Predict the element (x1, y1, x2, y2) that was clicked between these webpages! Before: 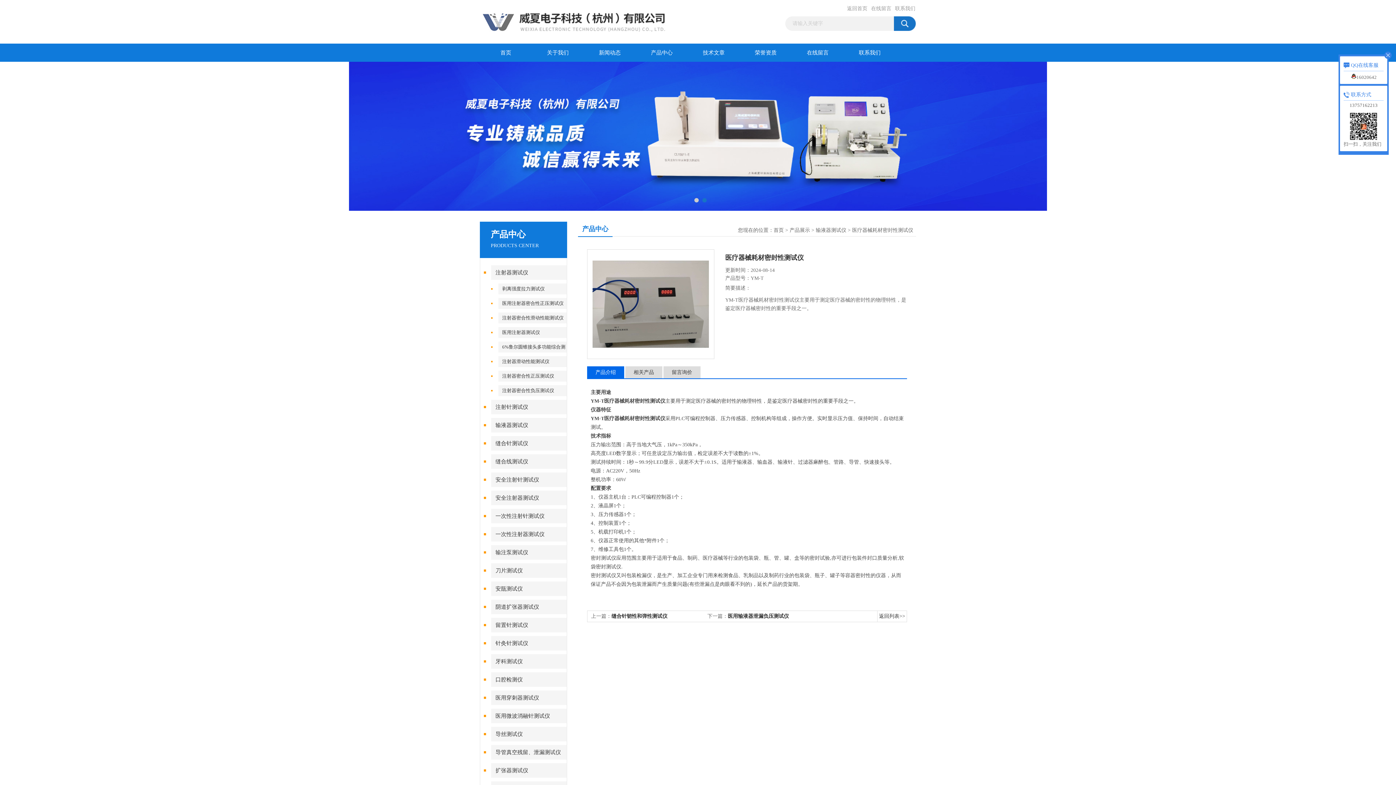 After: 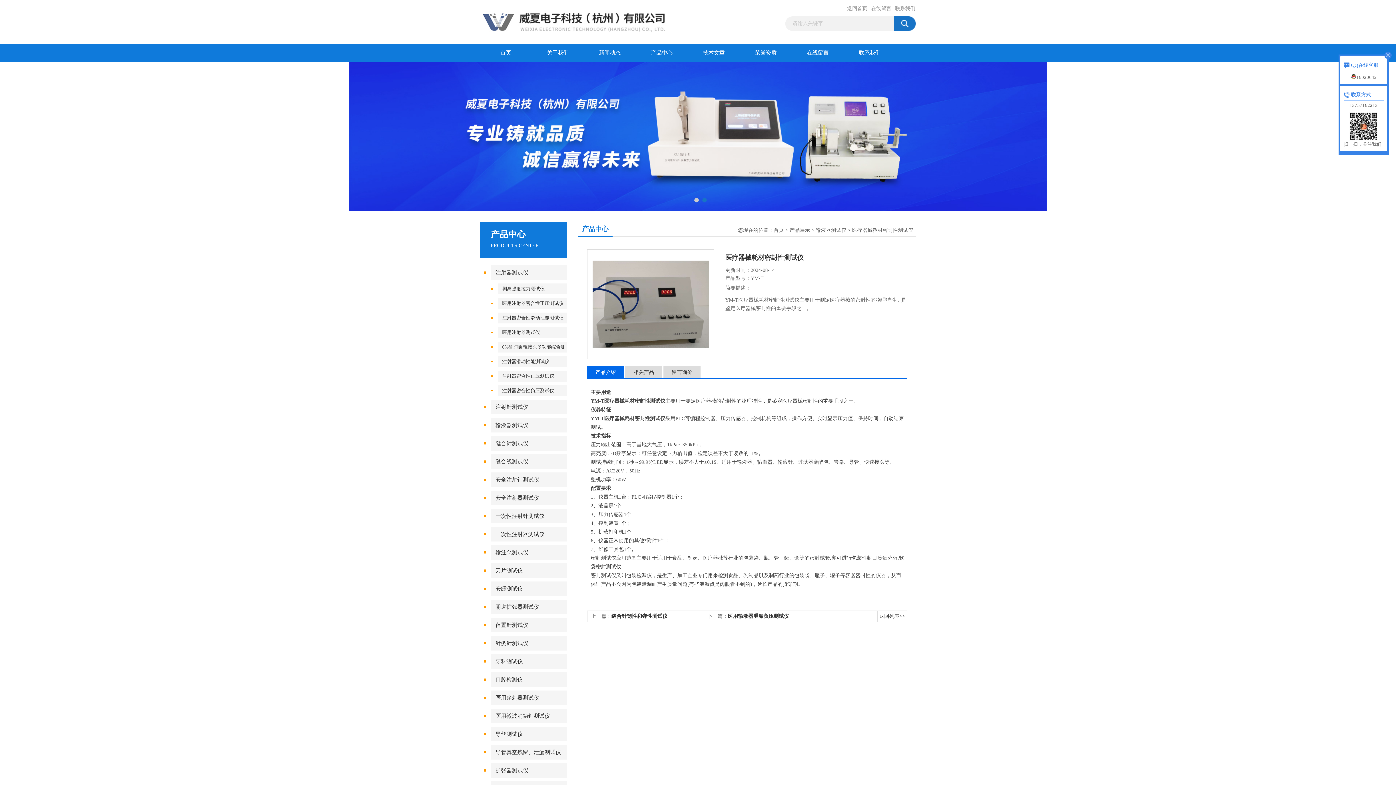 Action: bbox: (587, 366, 624, 378) label: 产品介绍